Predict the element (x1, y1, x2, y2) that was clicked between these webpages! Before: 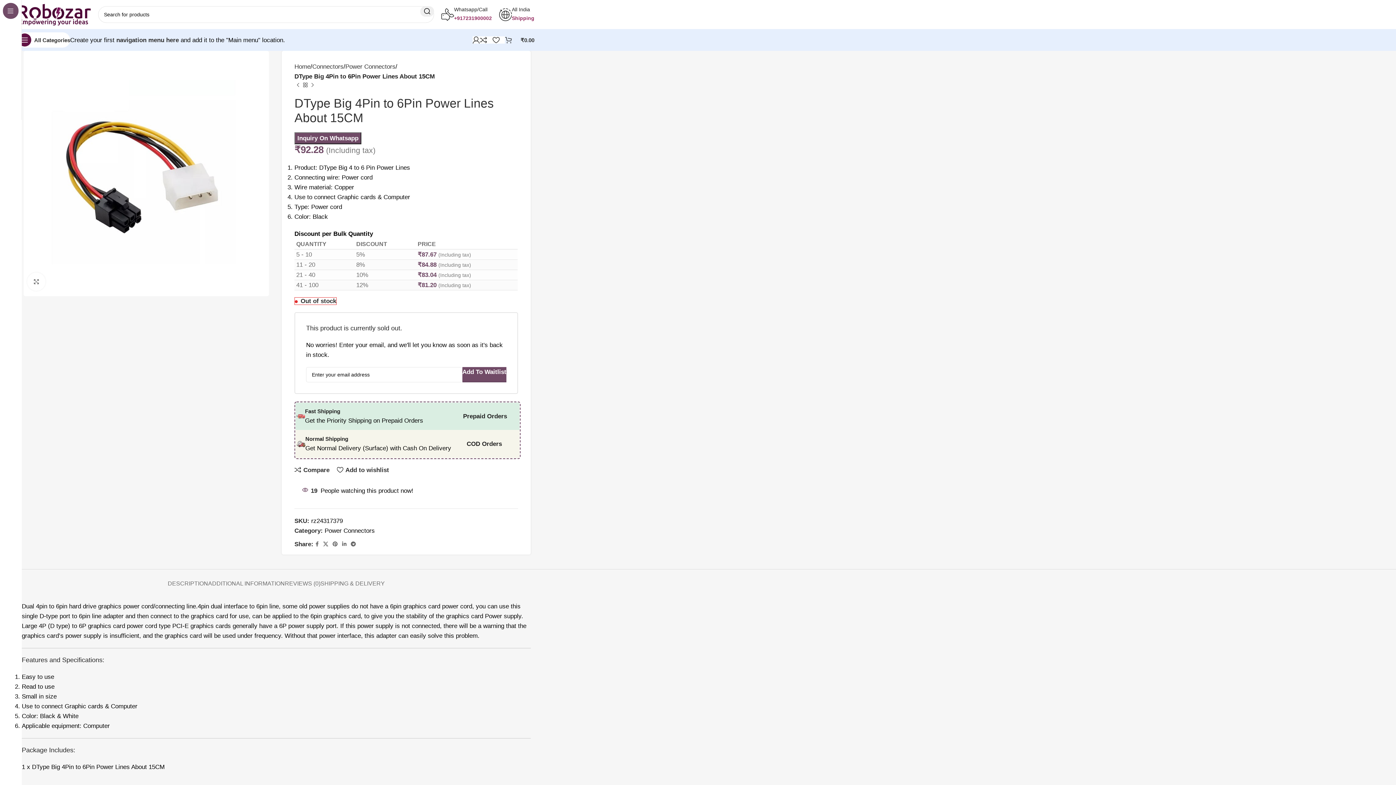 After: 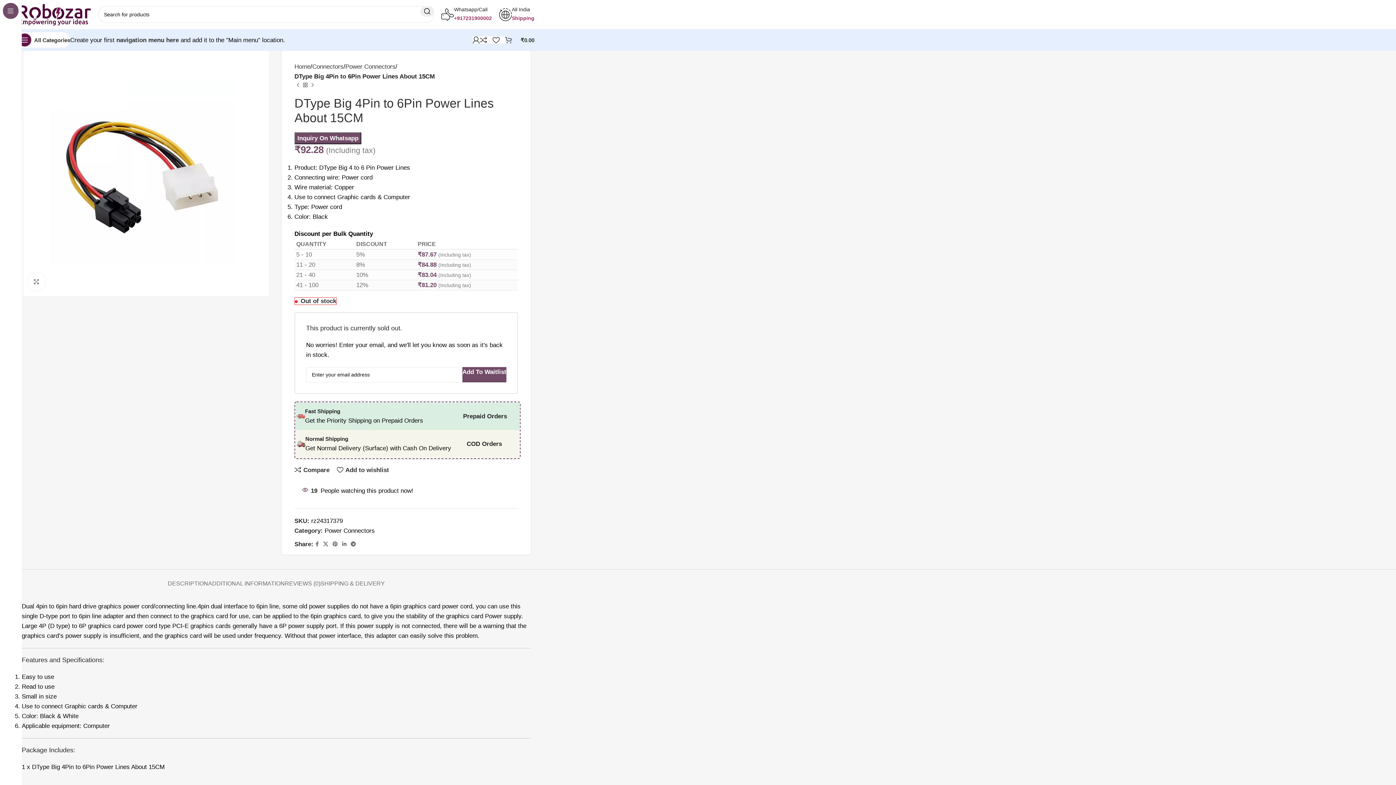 Action: label: Add To Waitlist bbox: (462, 367, 506, 382)